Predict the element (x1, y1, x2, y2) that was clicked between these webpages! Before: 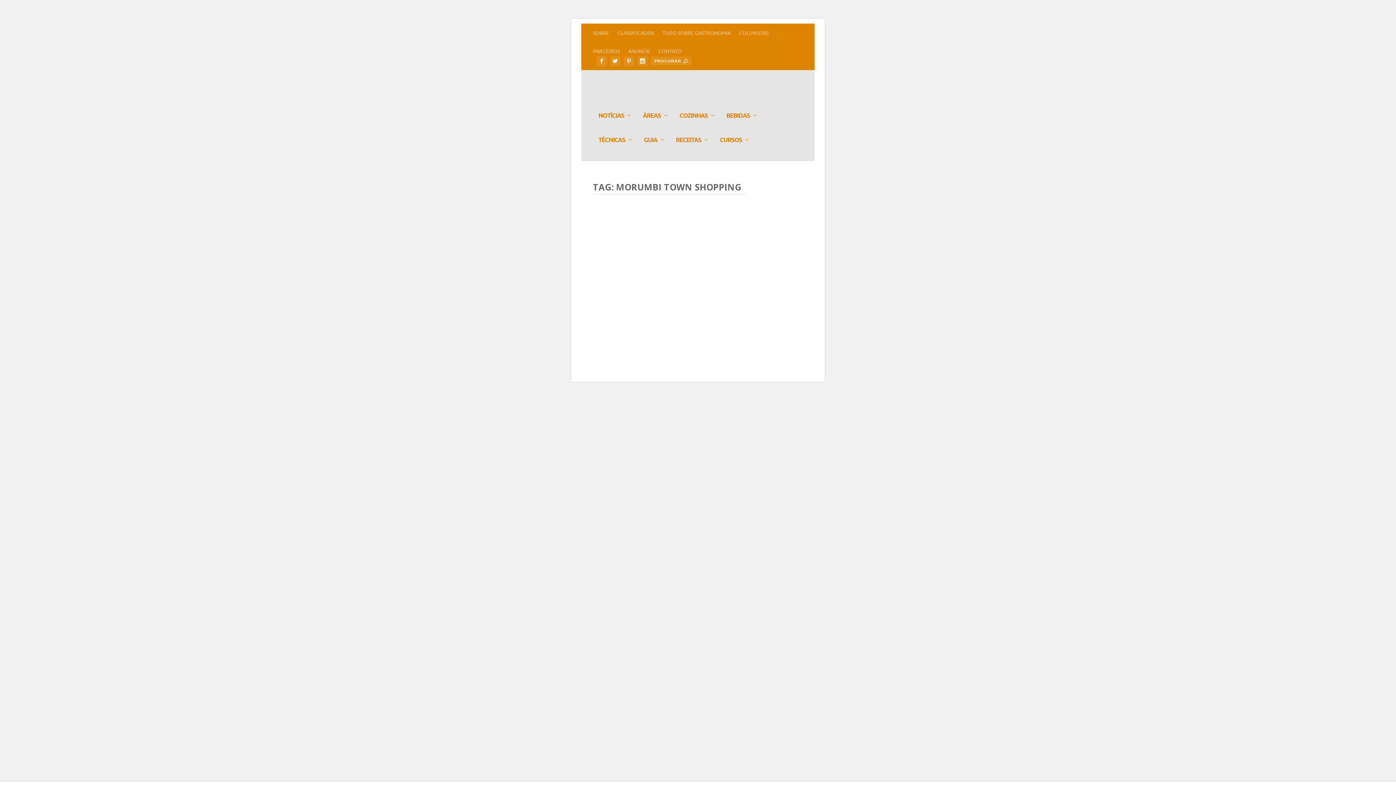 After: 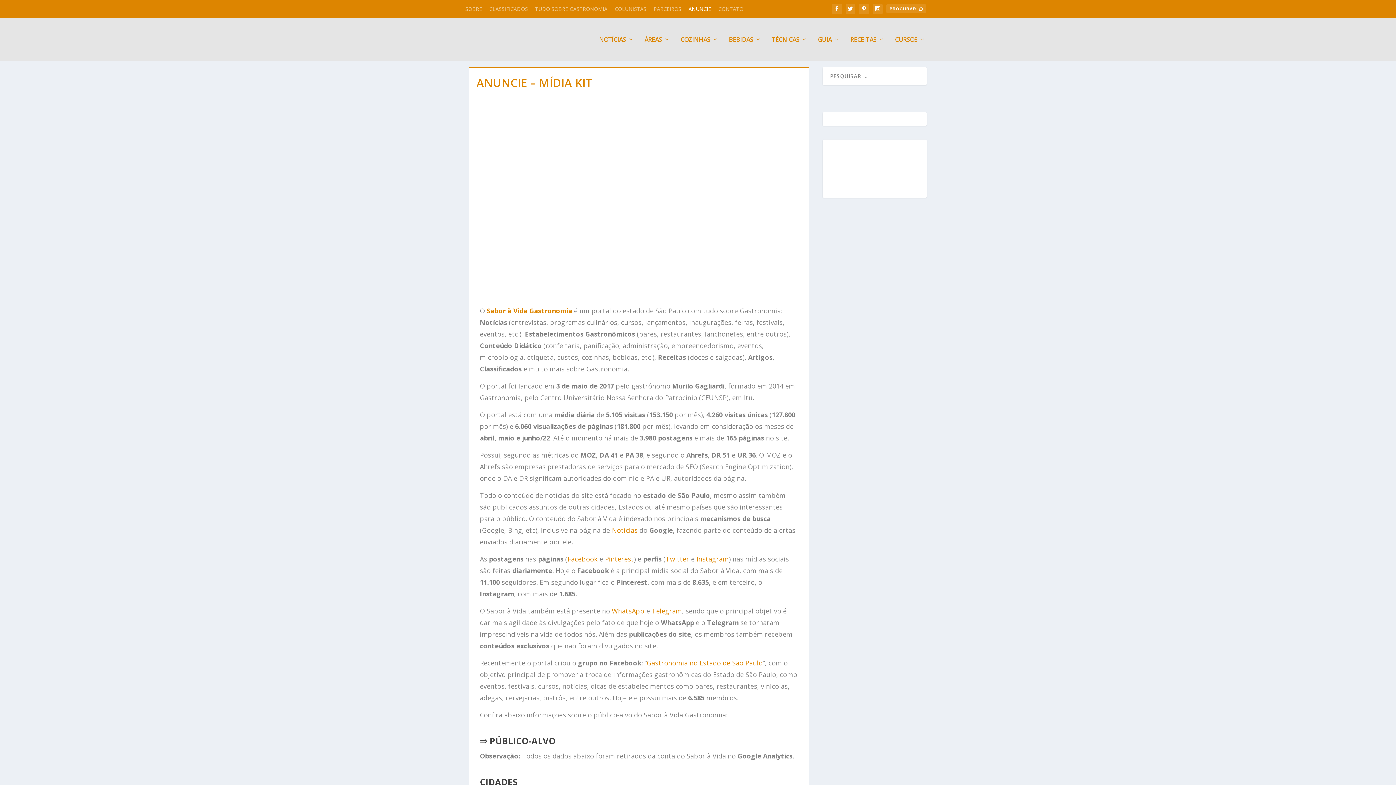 Action: label: ANUNCIE bbox: (628, 41, 650, 60)